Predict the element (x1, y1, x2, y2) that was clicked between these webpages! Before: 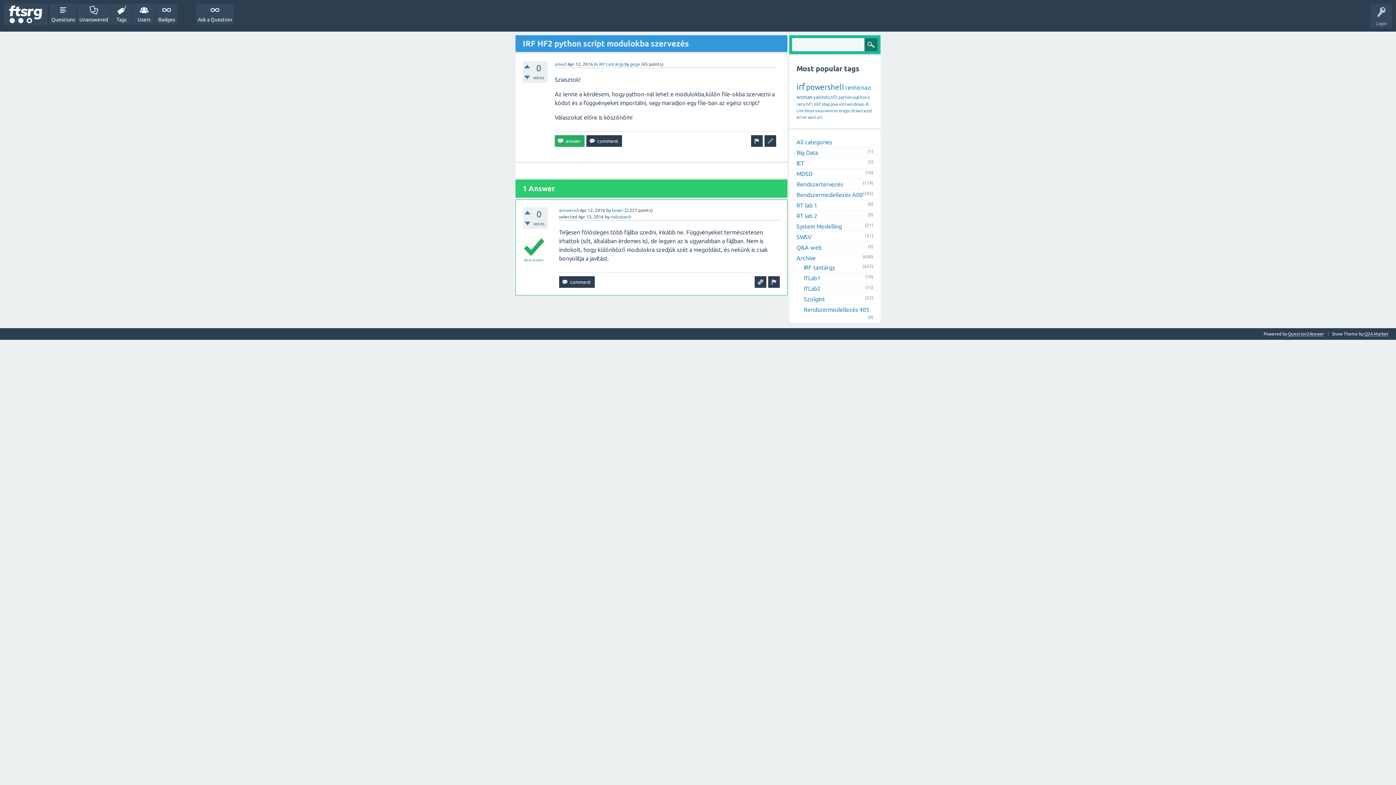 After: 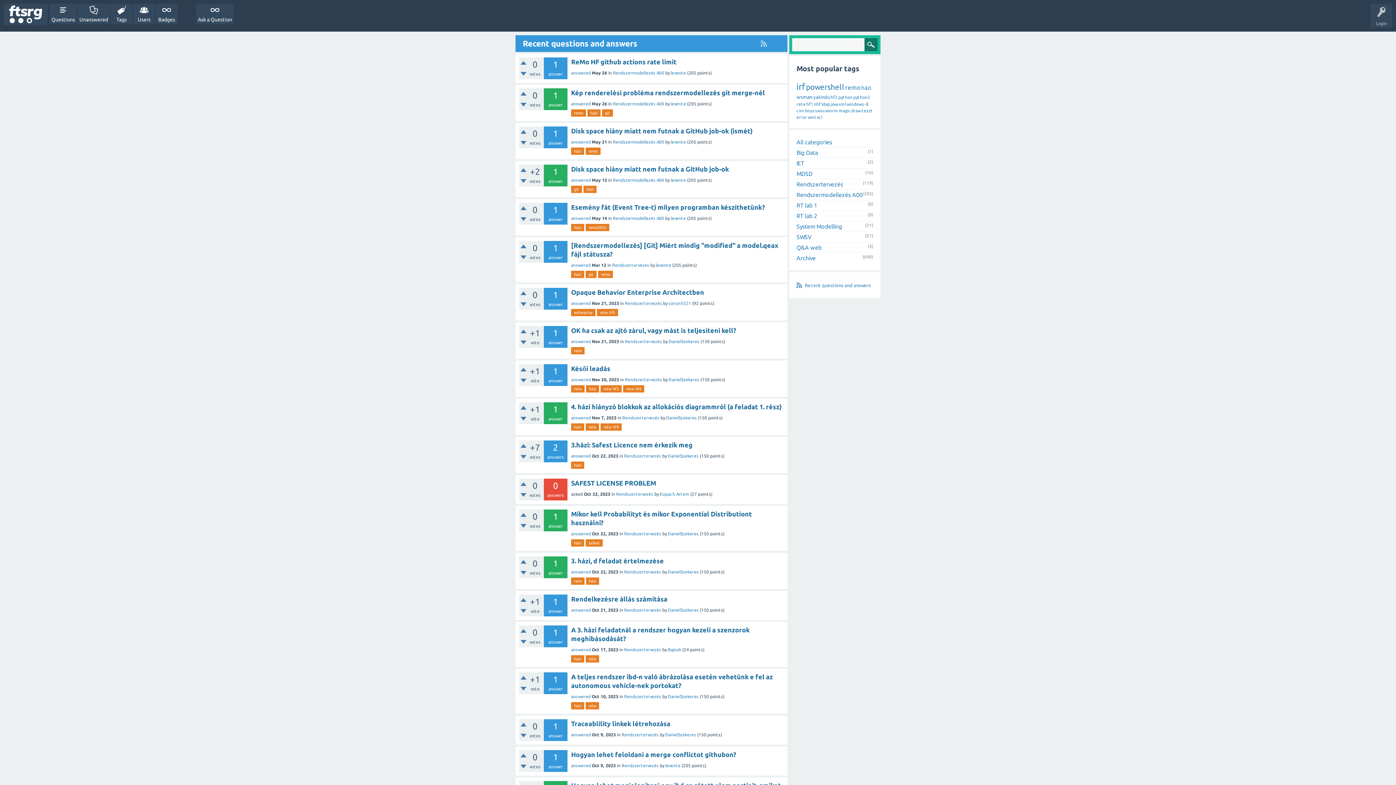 Action: bbox: (3, 3, 47, 25)